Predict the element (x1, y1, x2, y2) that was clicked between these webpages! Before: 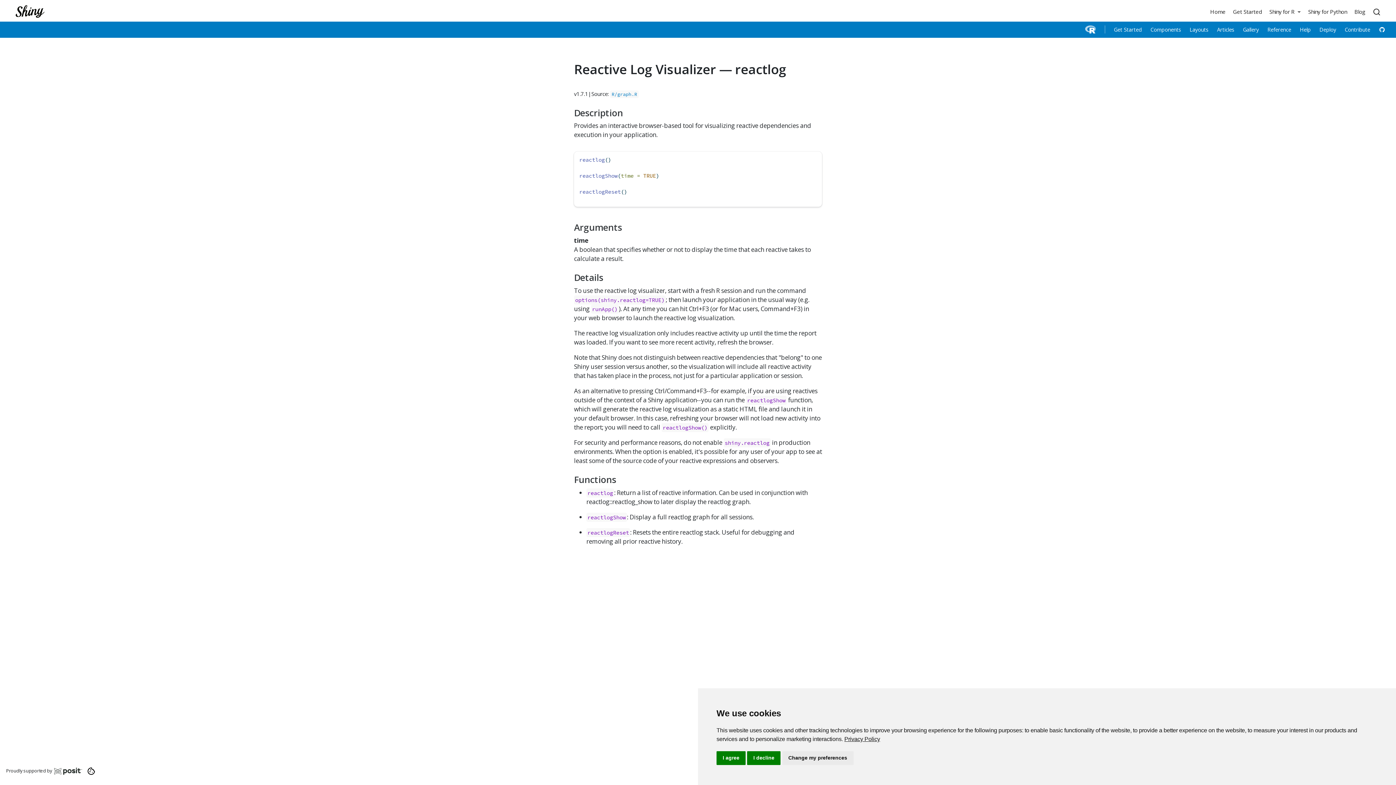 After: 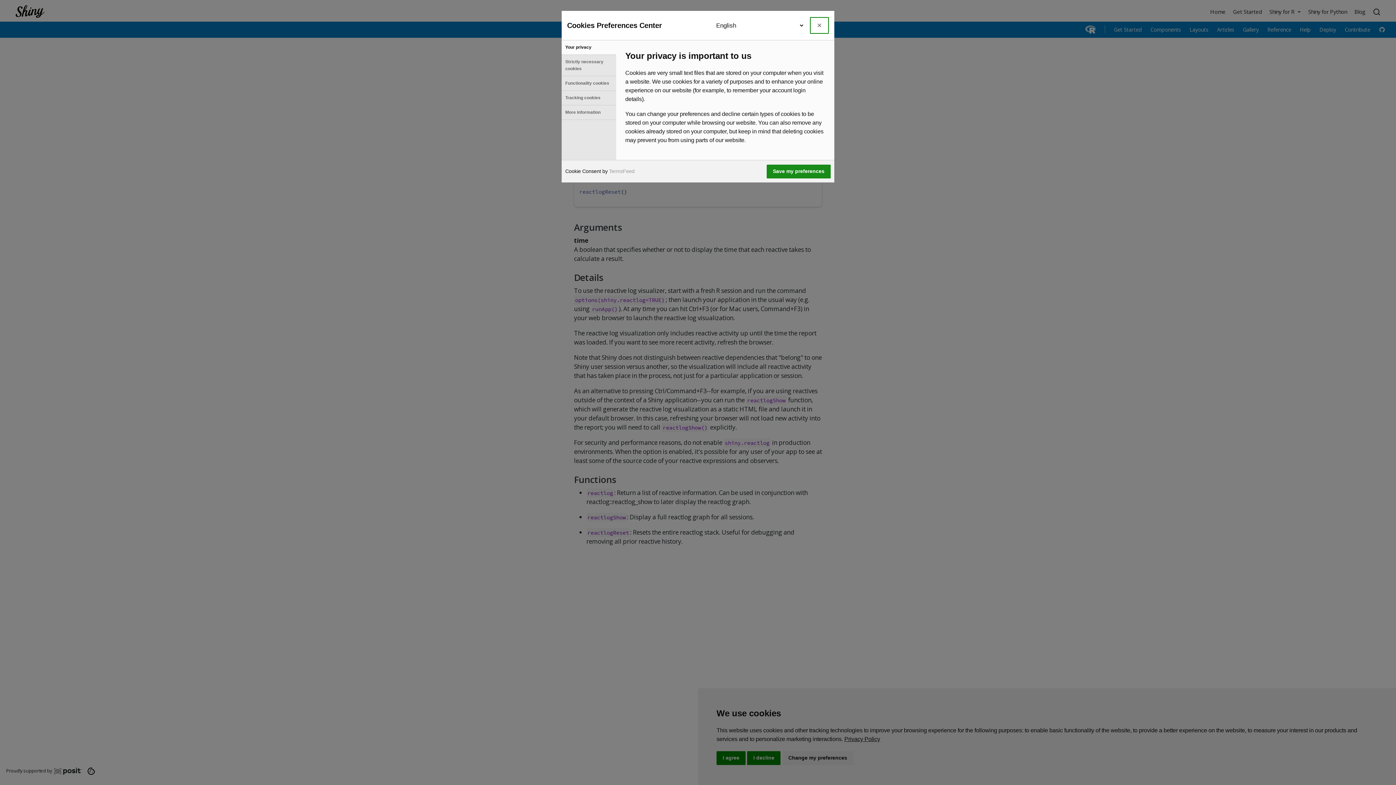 Action: bbox: (82, 767, 100, 774)